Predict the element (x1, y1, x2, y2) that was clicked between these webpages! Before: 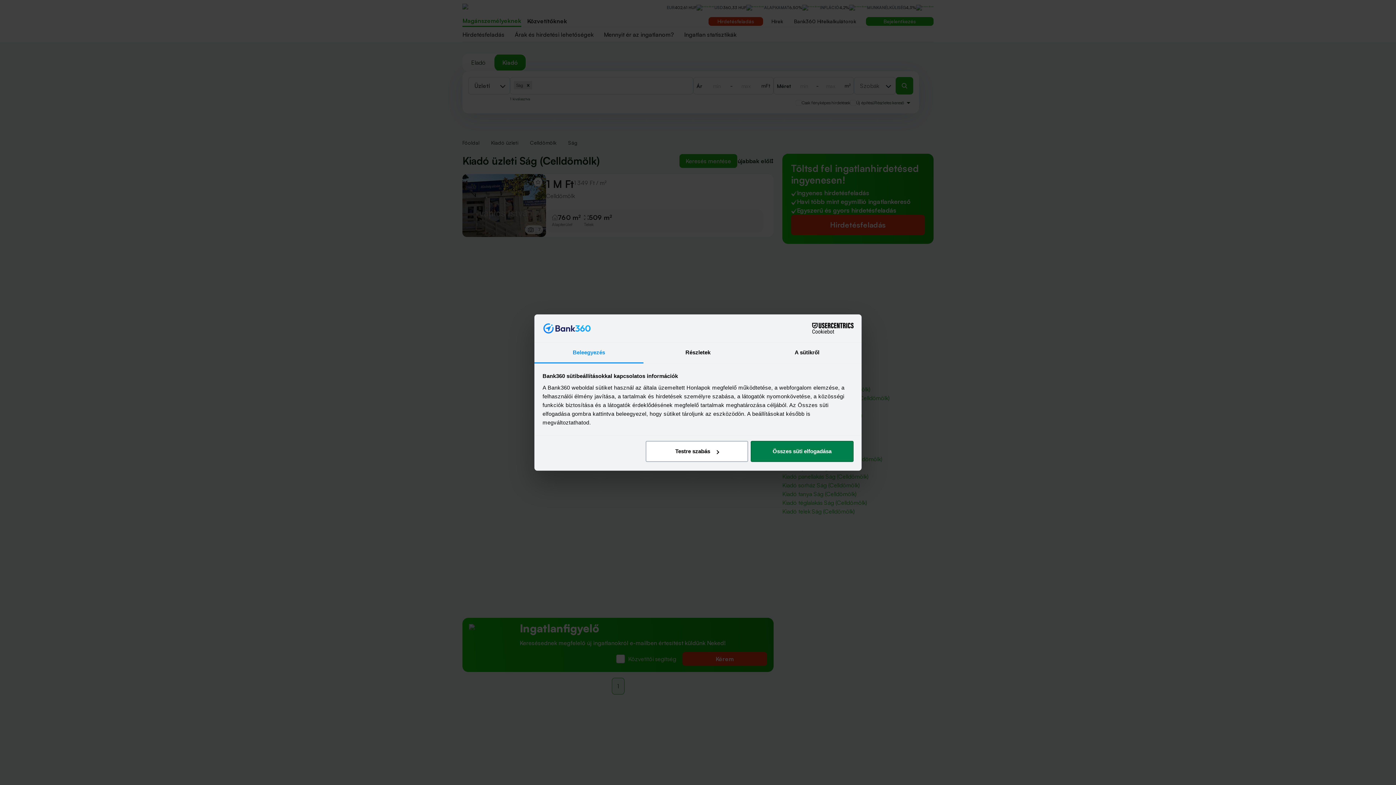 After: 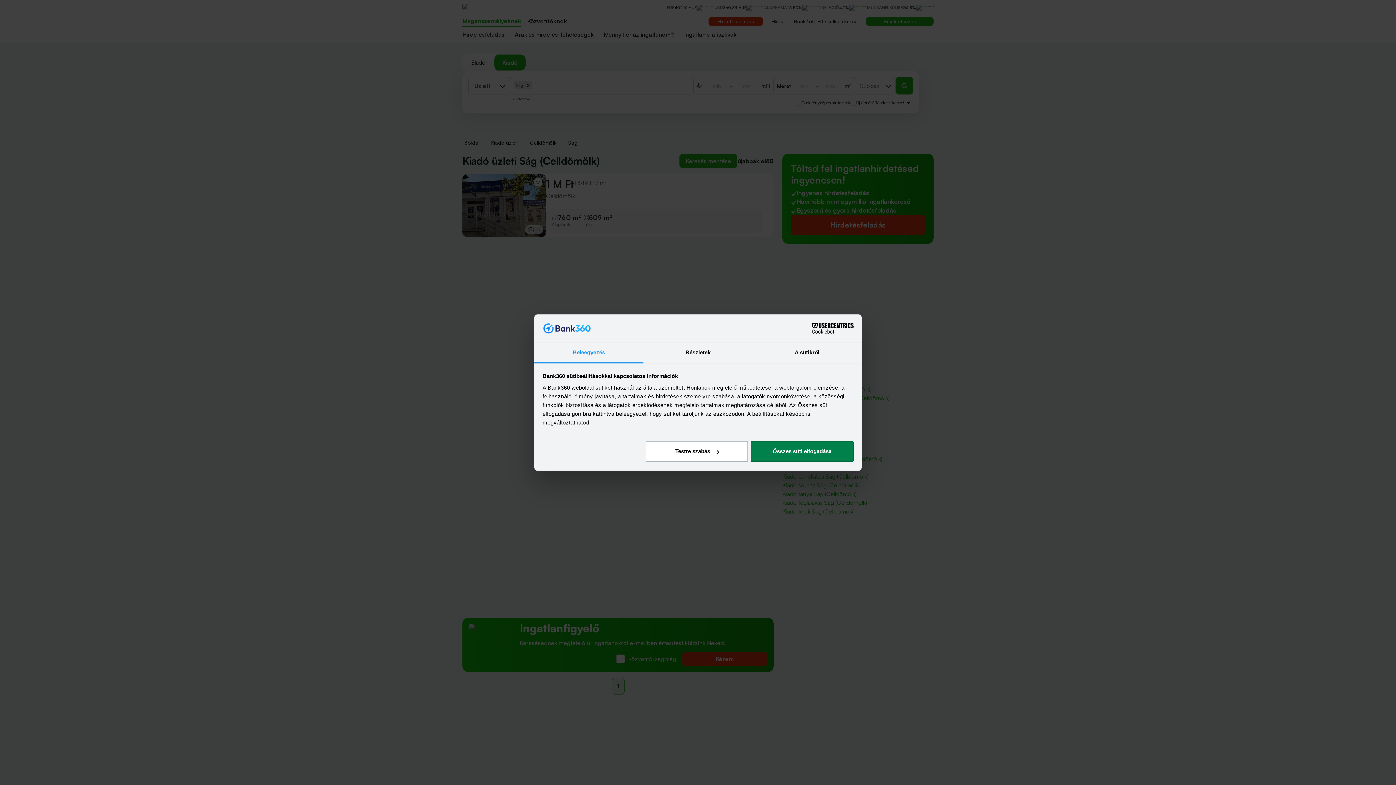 Action: bbox: (534, 342, 643, 363) label: Beleegyezés